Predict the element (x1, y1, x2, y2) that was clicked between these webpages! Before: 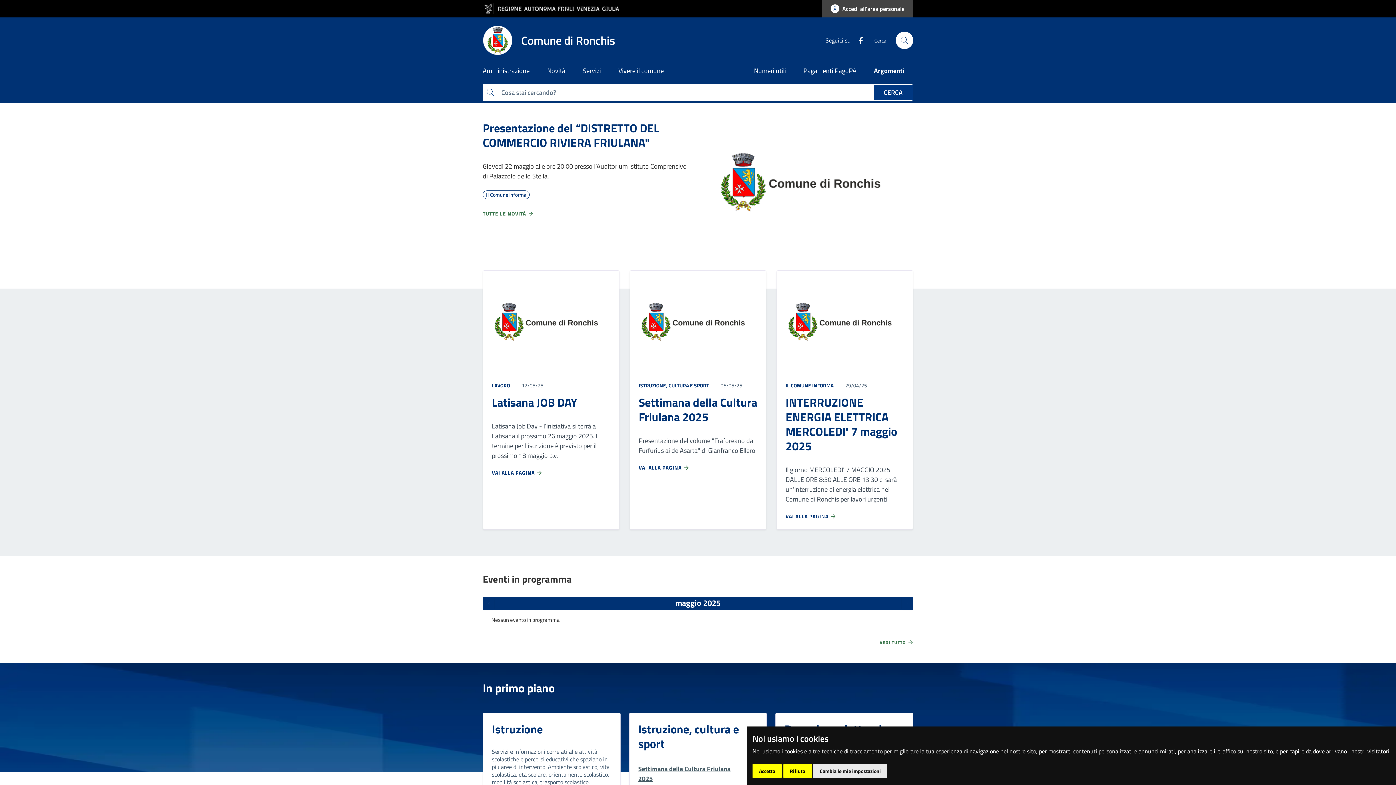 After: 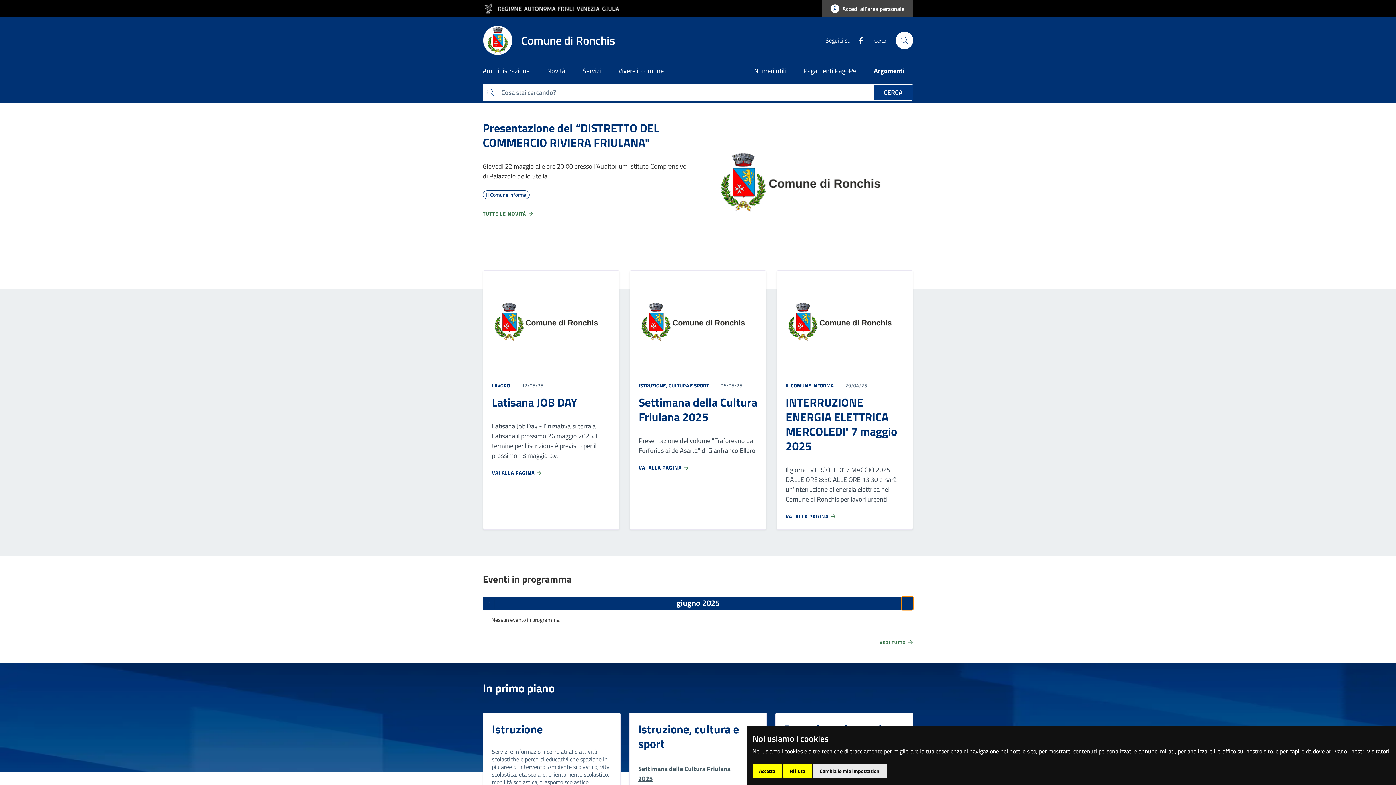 Action: label: Prossimi eventi bbox: (901, 596, 913, 610)